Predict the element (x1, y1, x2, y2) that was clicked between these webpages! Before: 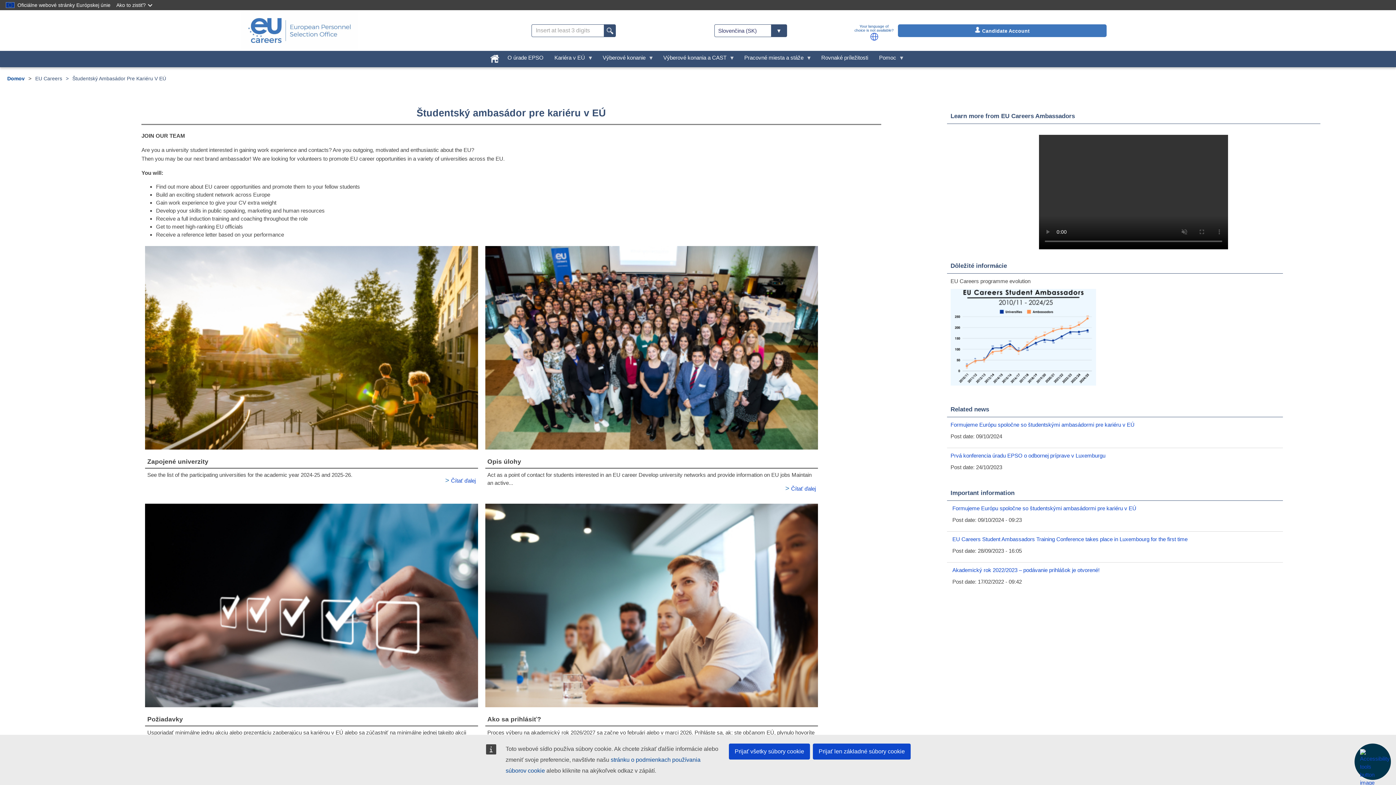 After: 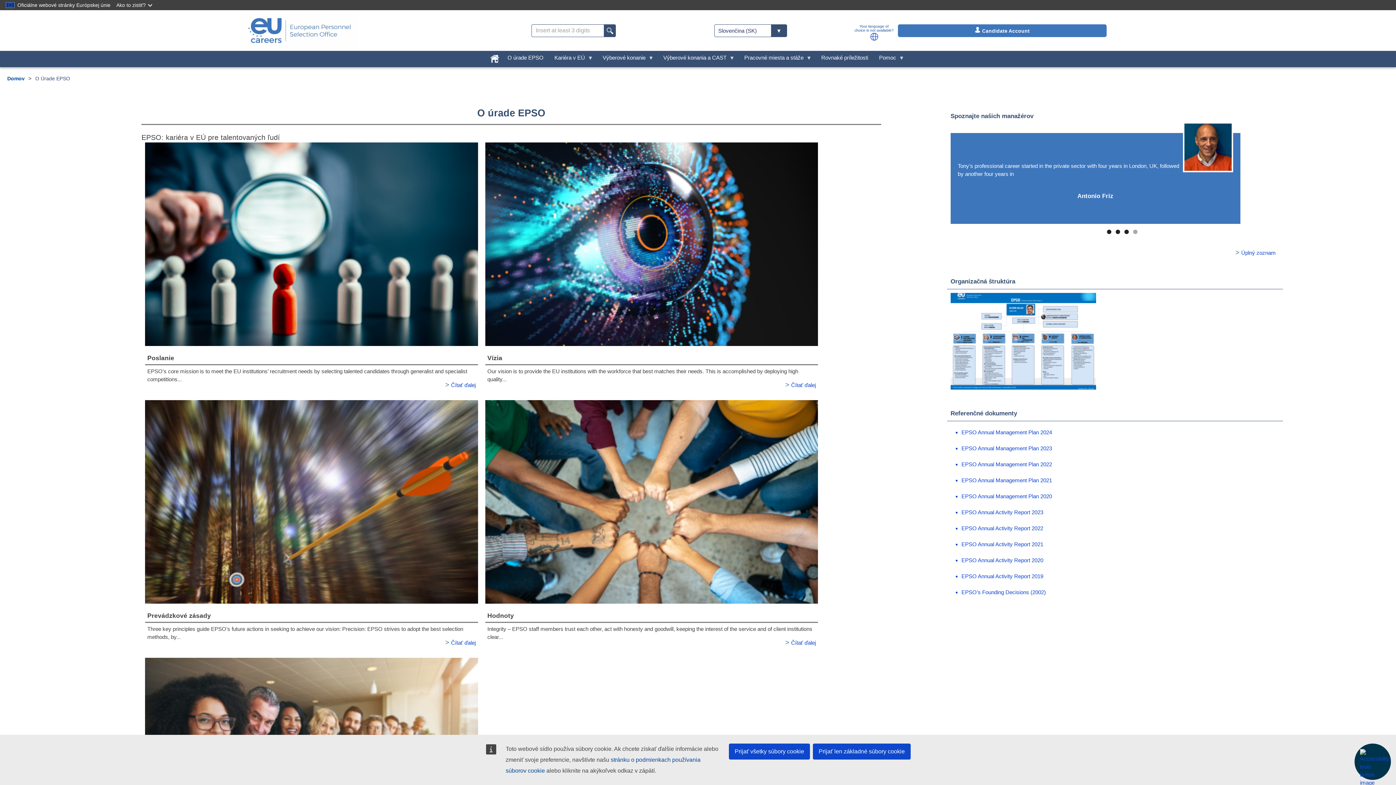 Action: bbox: (502, 50, 549, 64) label: O úrade EPSO